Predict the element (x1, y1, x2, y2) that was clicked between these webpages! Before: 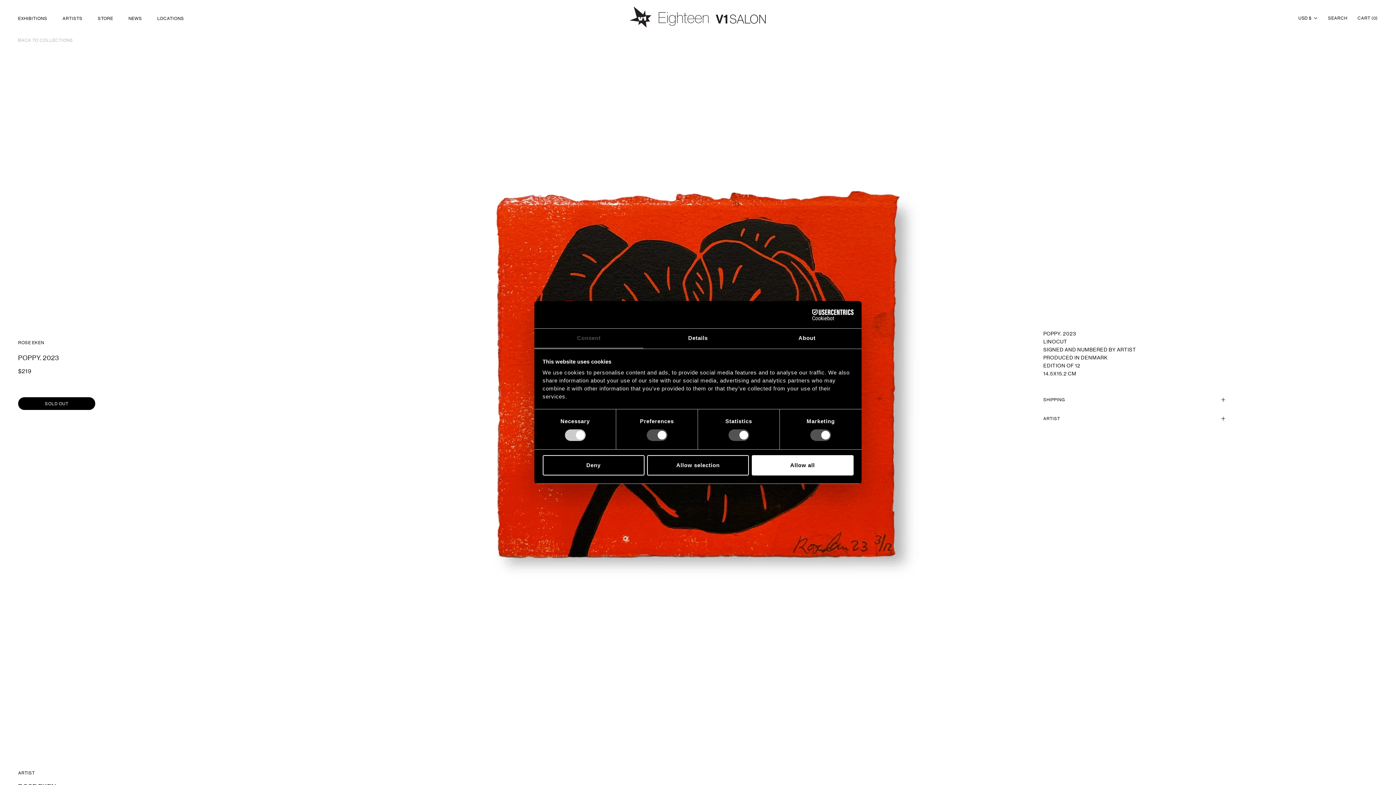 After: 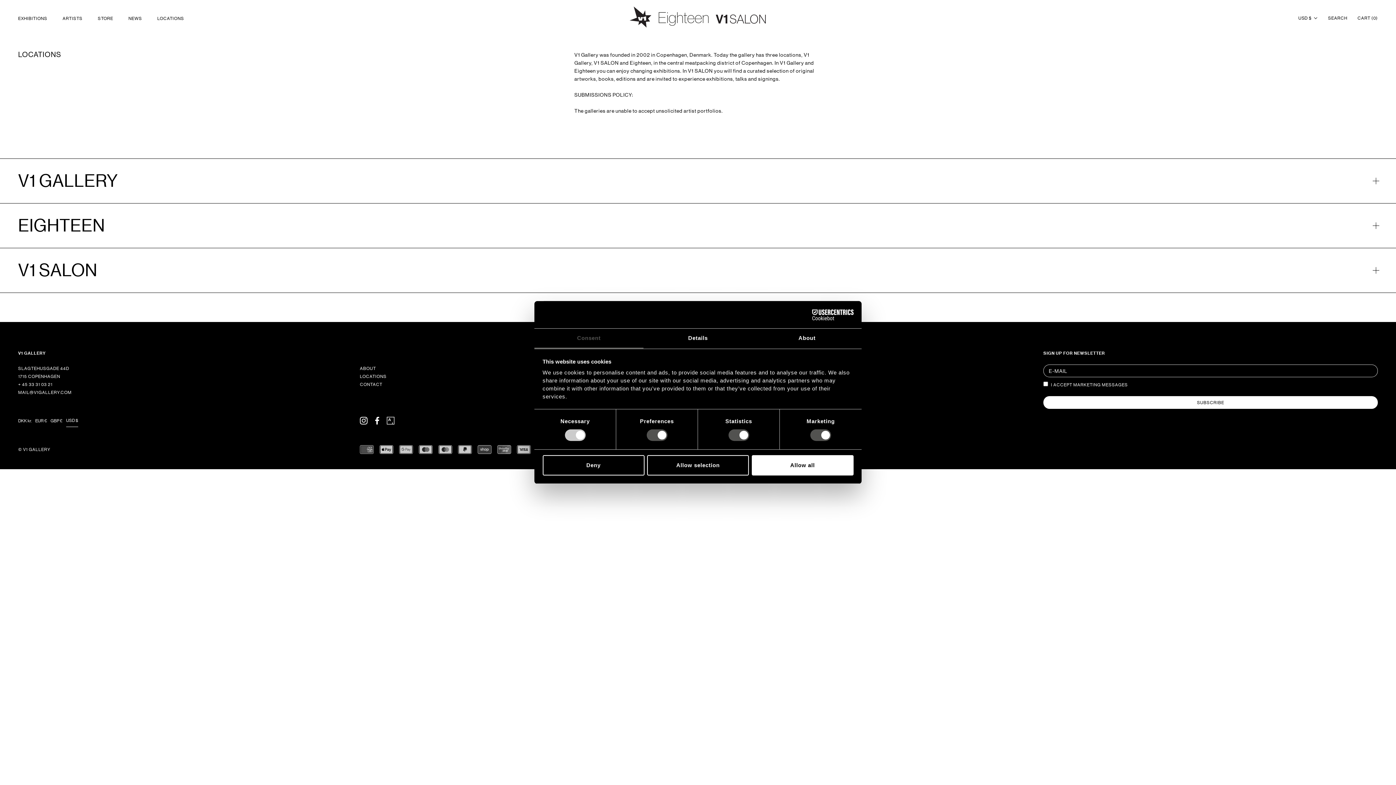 Action: label: LOCATIONS bbox: (157, 15, 184, 20)